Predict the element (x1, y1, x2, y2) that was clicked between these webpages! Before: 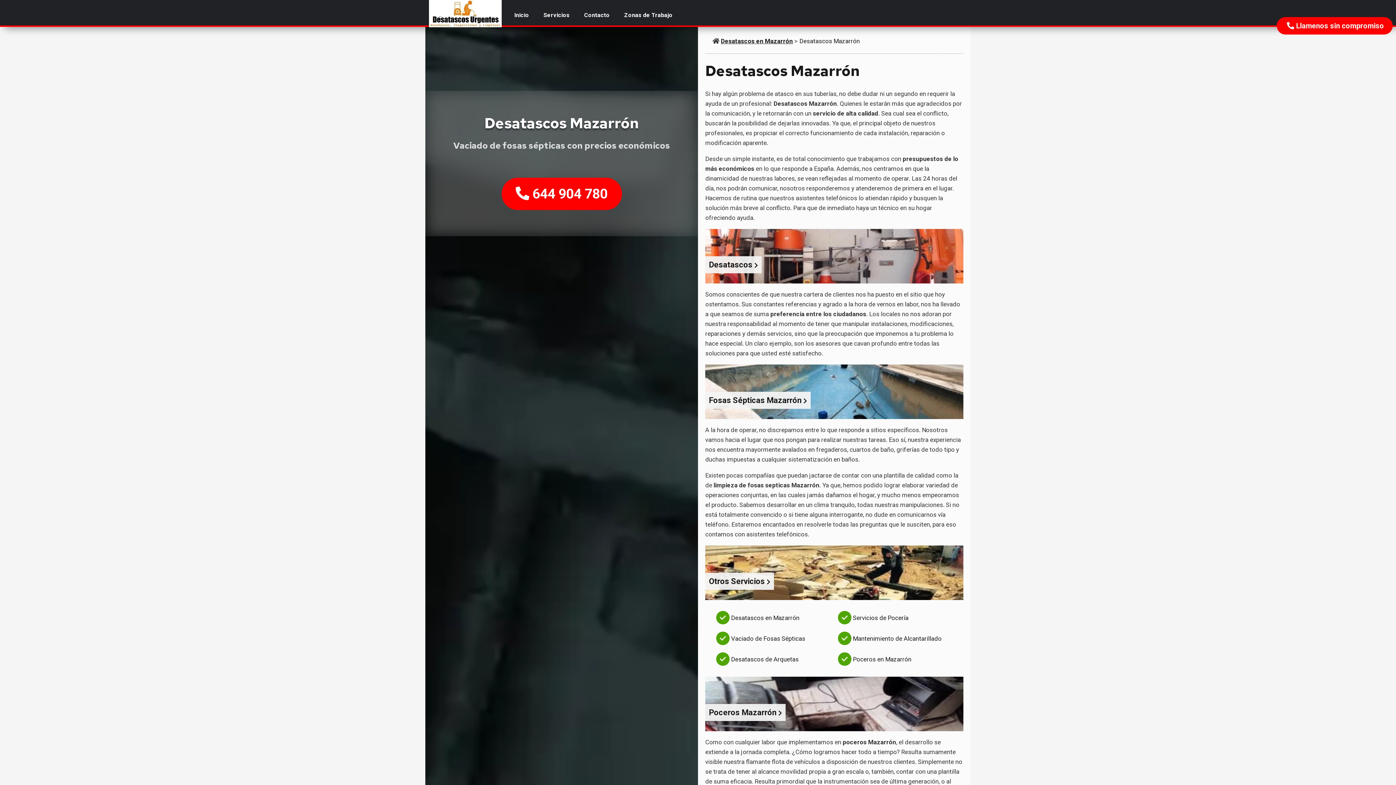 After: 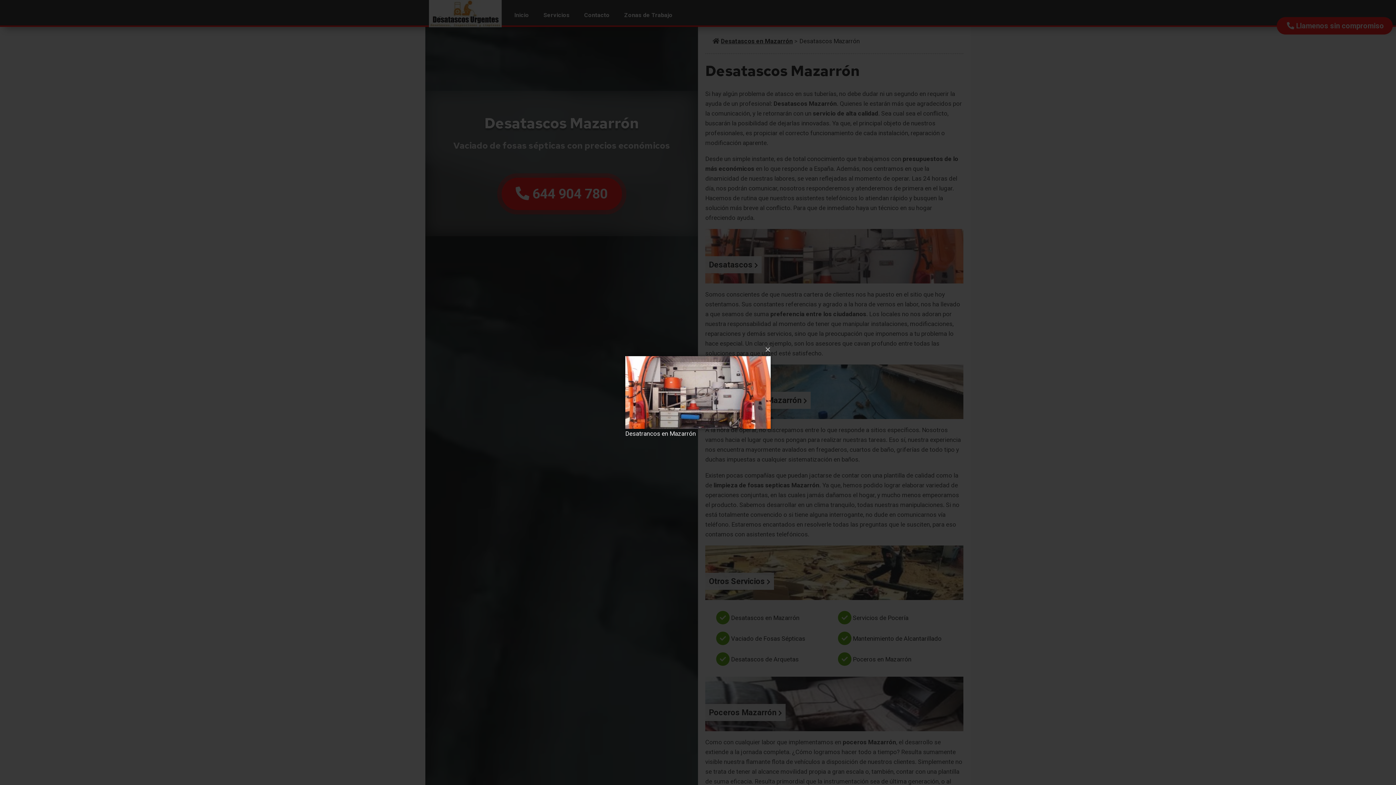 Action: label: Desatascos  bbox: (705, 229, 963, 283)